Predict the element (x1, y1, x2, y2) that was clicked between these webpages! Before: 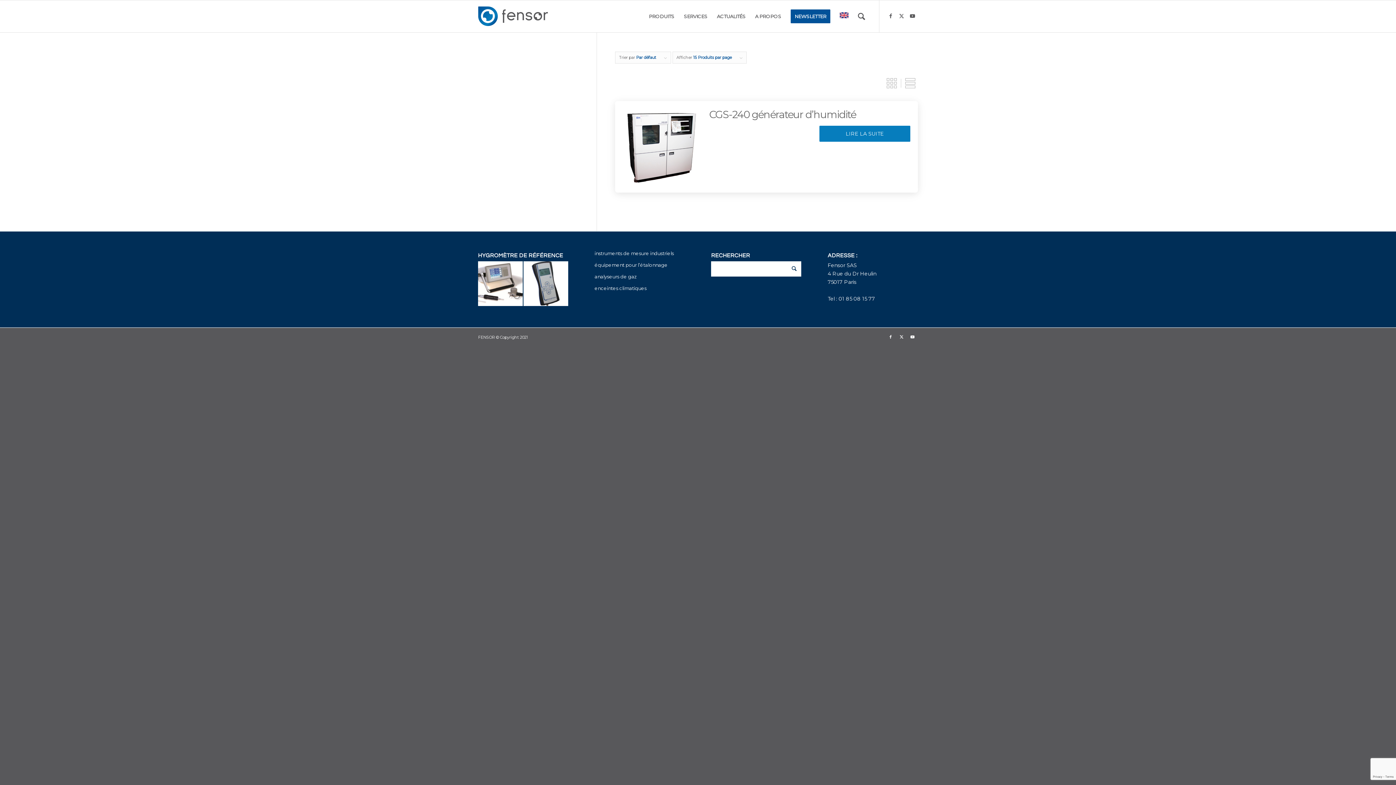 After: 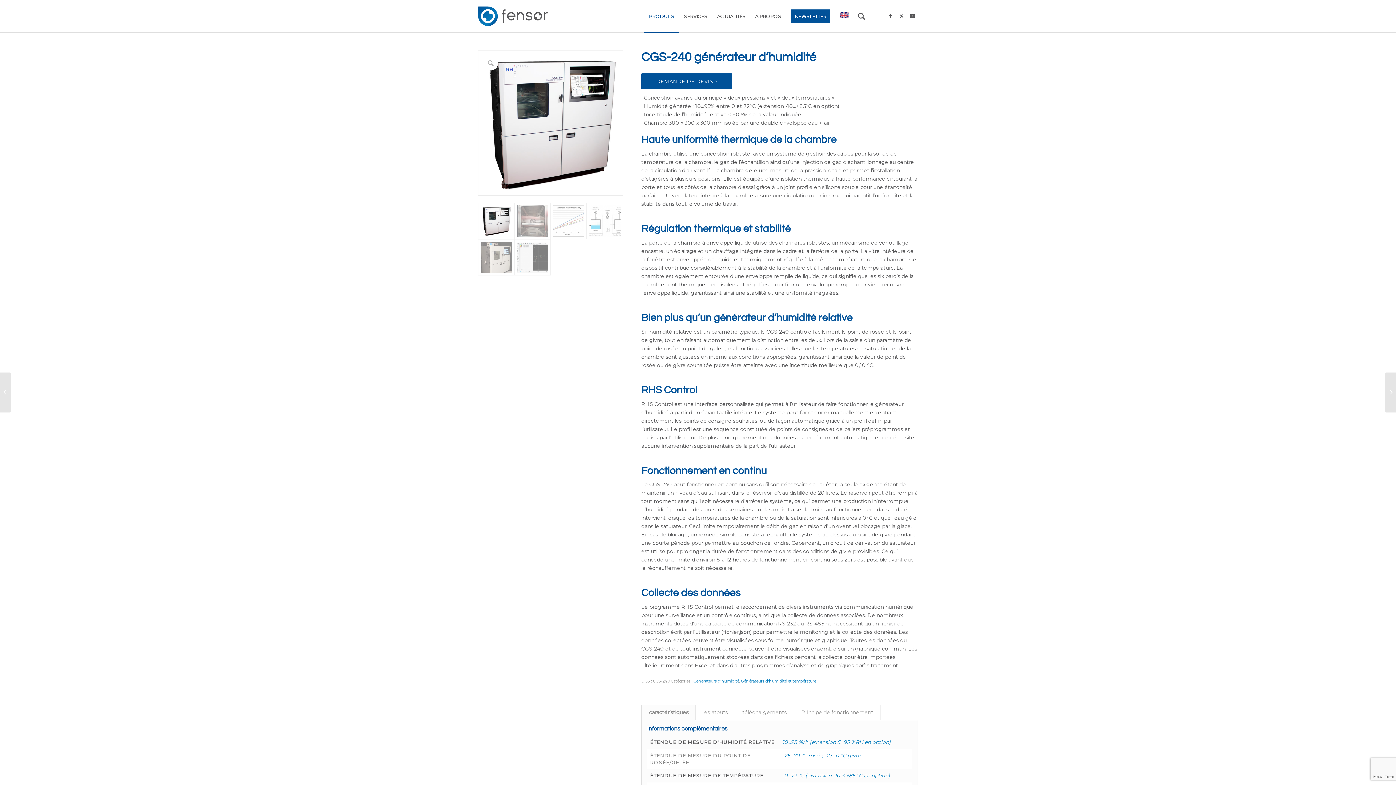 Action: bbox: (819, 125, 910, 141) label: LIRE LA SUITE